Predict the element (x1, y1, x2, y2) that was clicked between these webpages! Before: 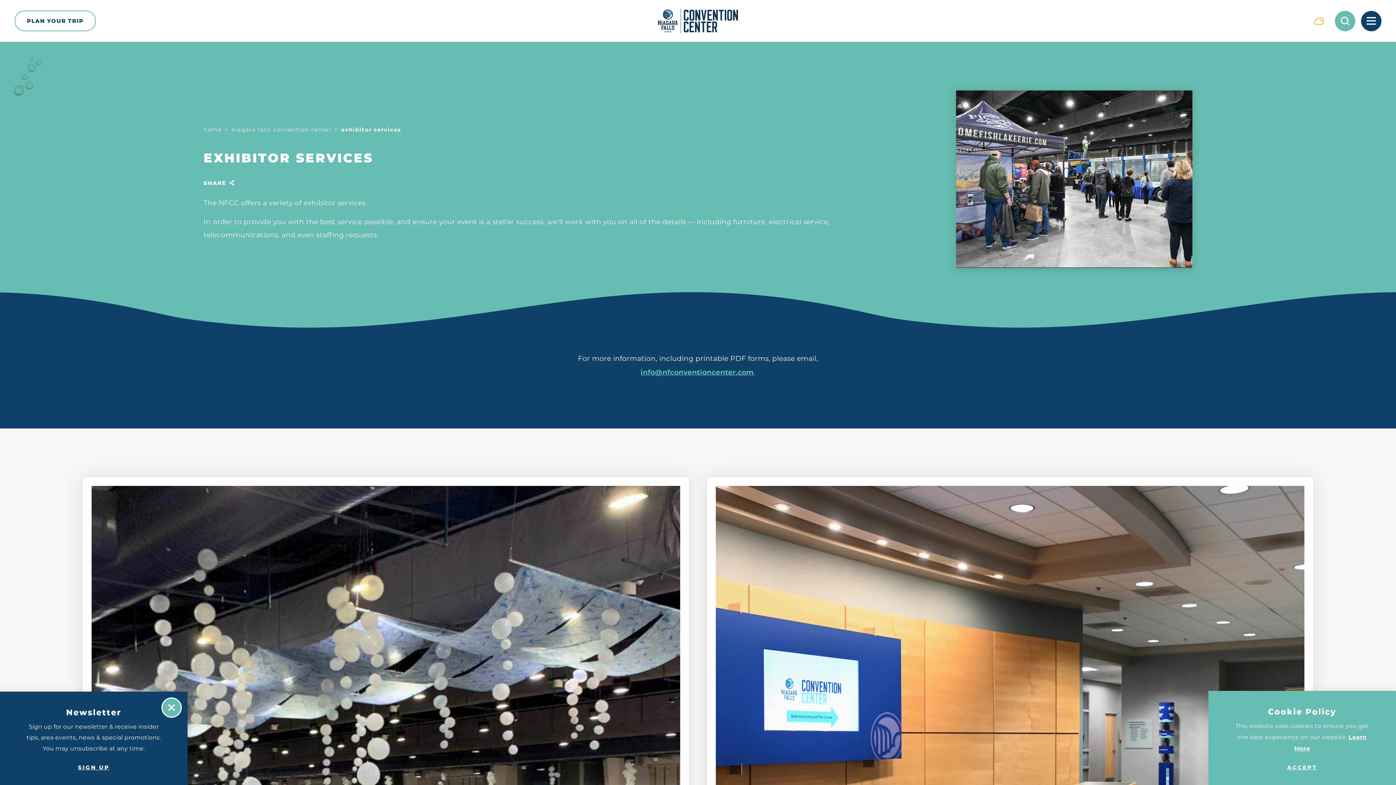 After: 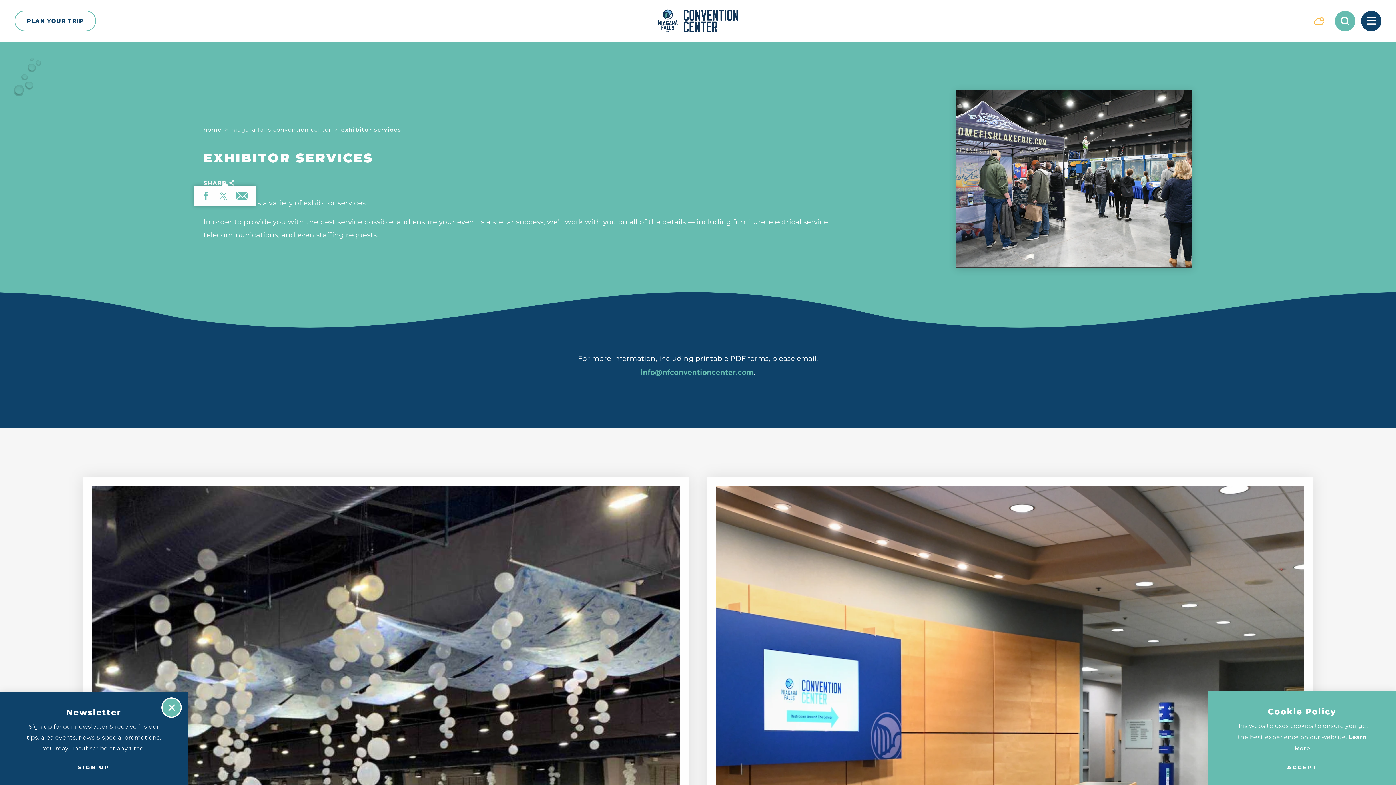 Action: bbox: (203, 180, 234, 185) label: SHARE